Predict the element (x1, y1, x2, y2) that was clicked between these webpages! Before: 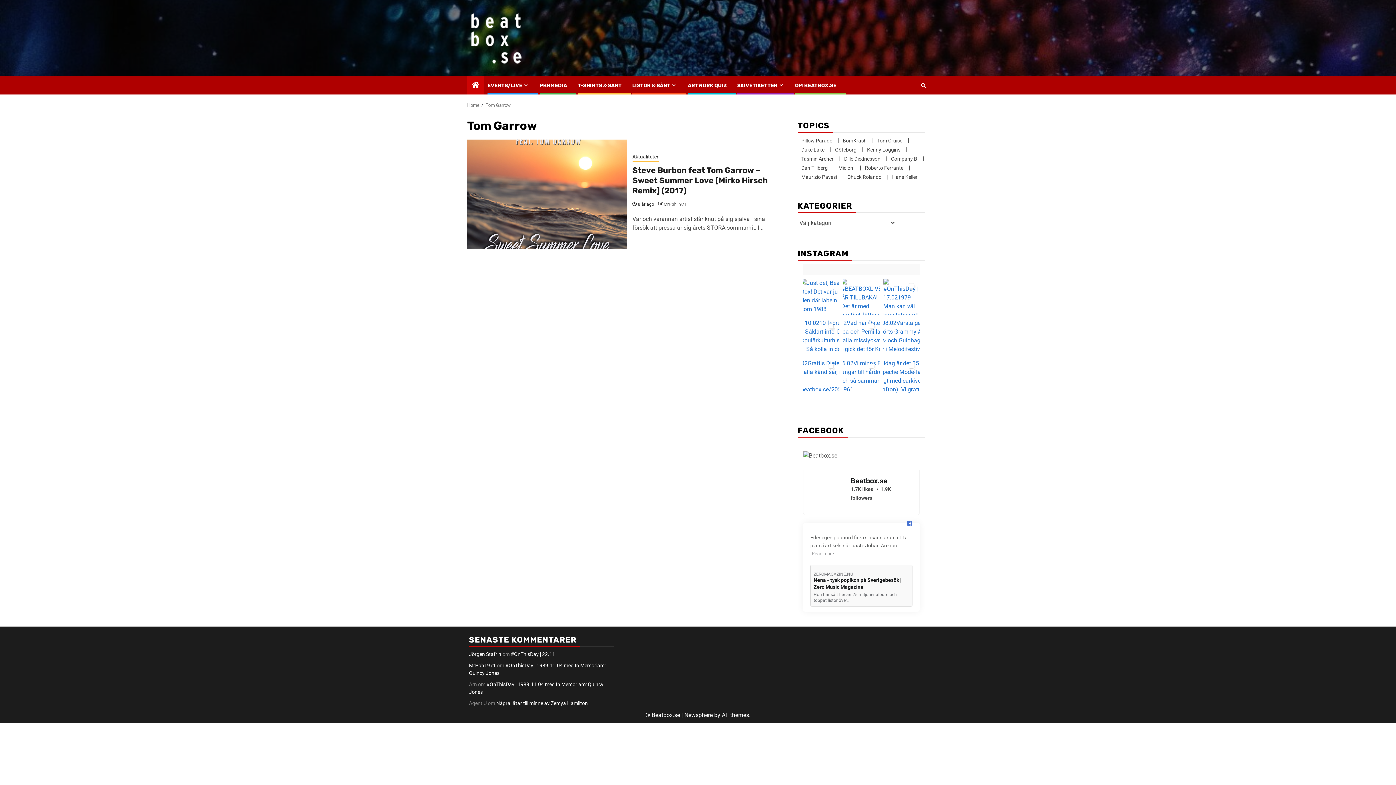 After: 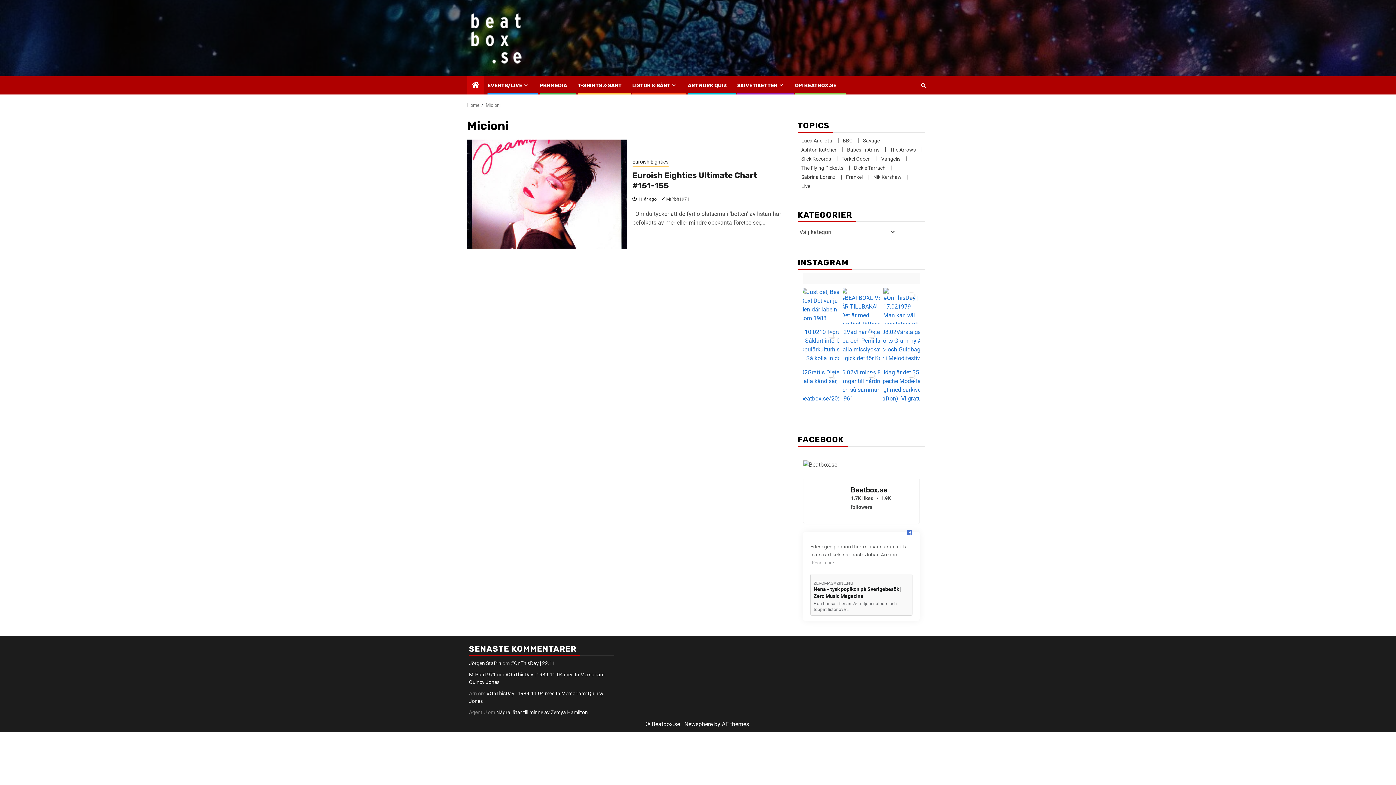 Action: label: Micioni bbox: (834, 165, 858, 170)